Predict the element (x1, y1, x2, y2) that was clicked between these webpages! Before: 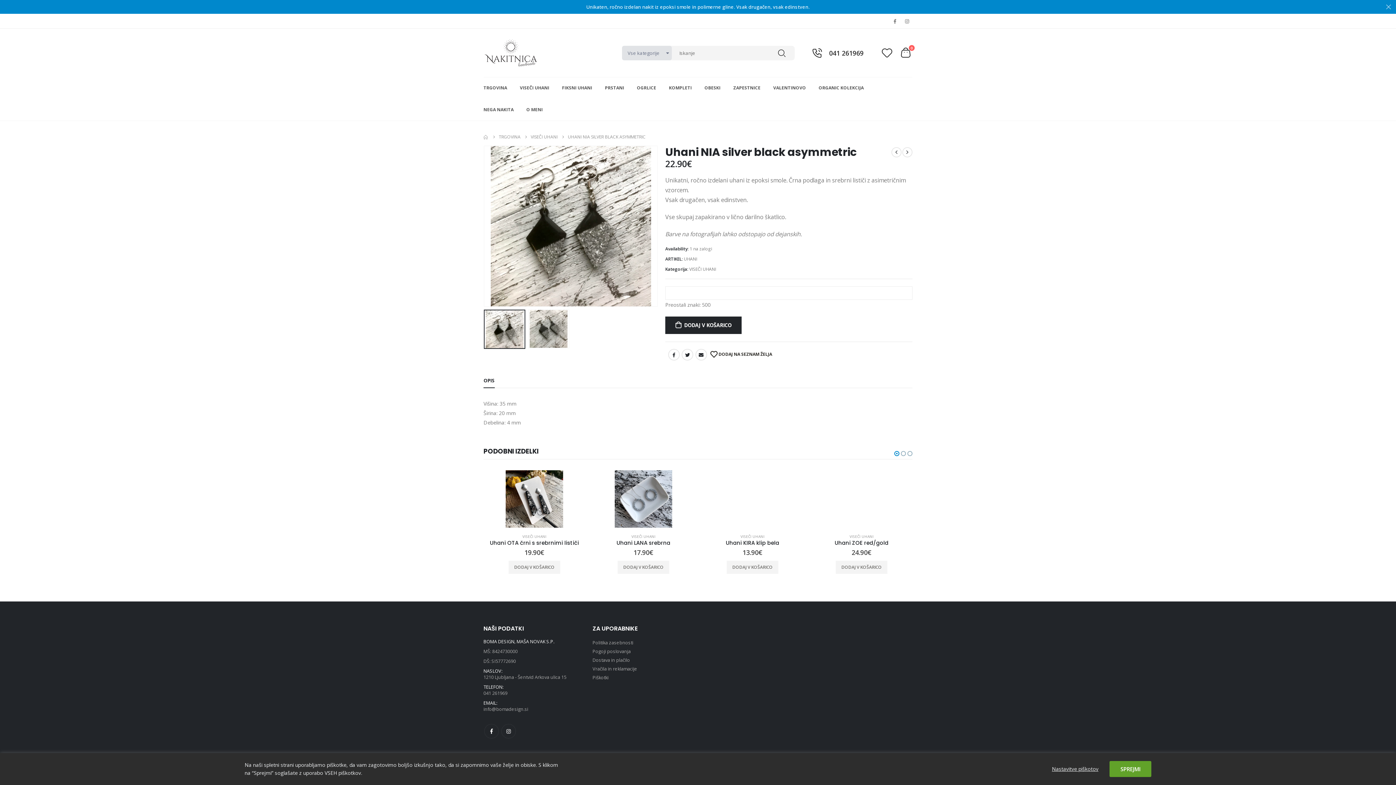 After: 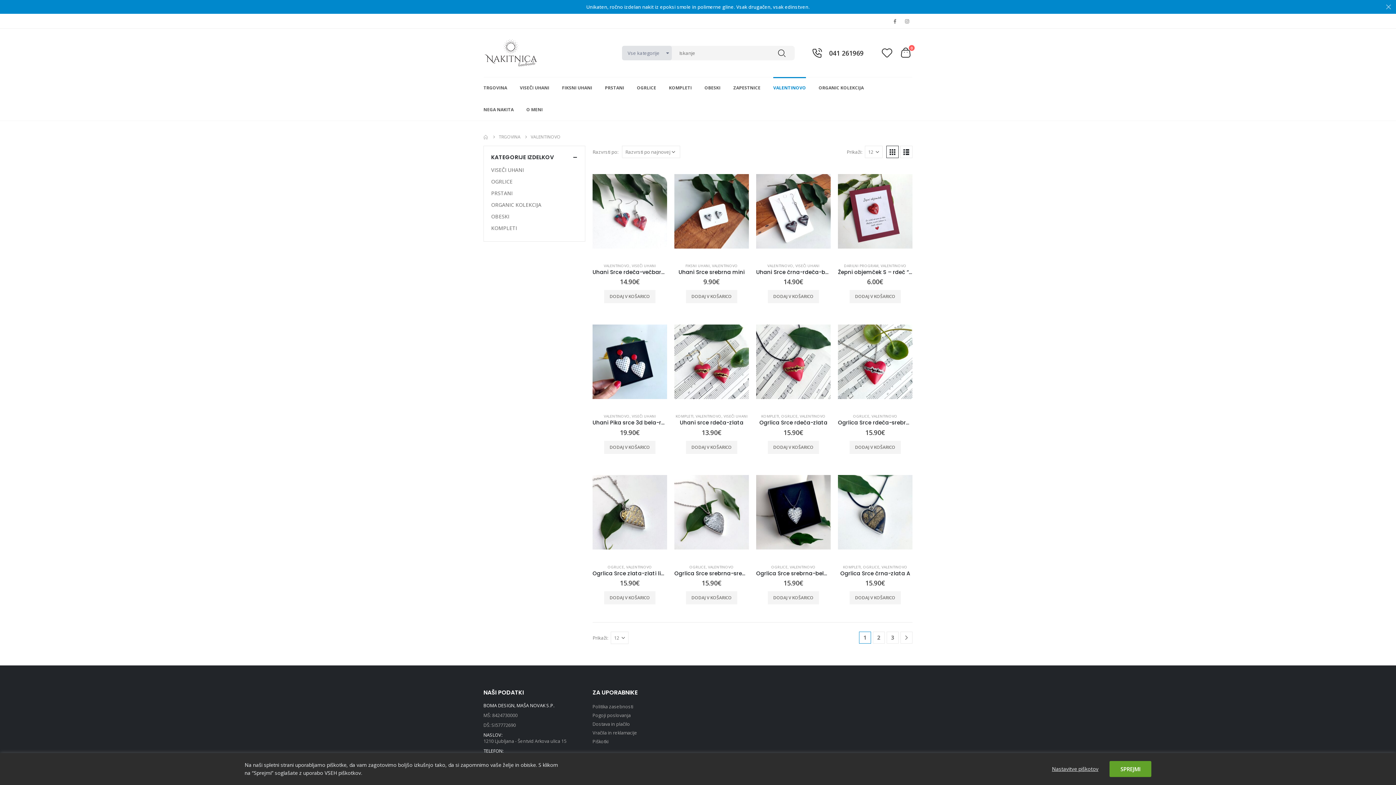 Action: bbox: (773, 77, 806, 98) label: VALENTINOVO